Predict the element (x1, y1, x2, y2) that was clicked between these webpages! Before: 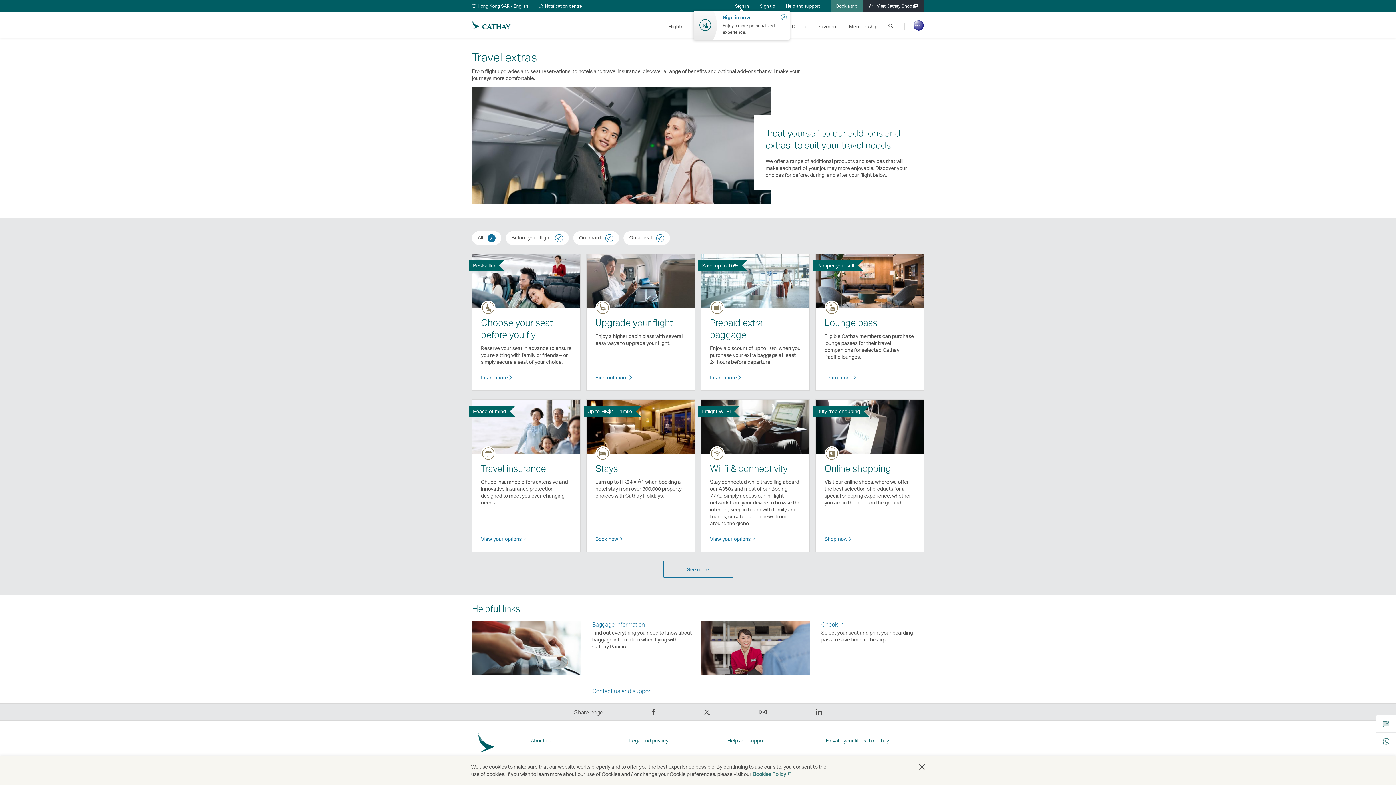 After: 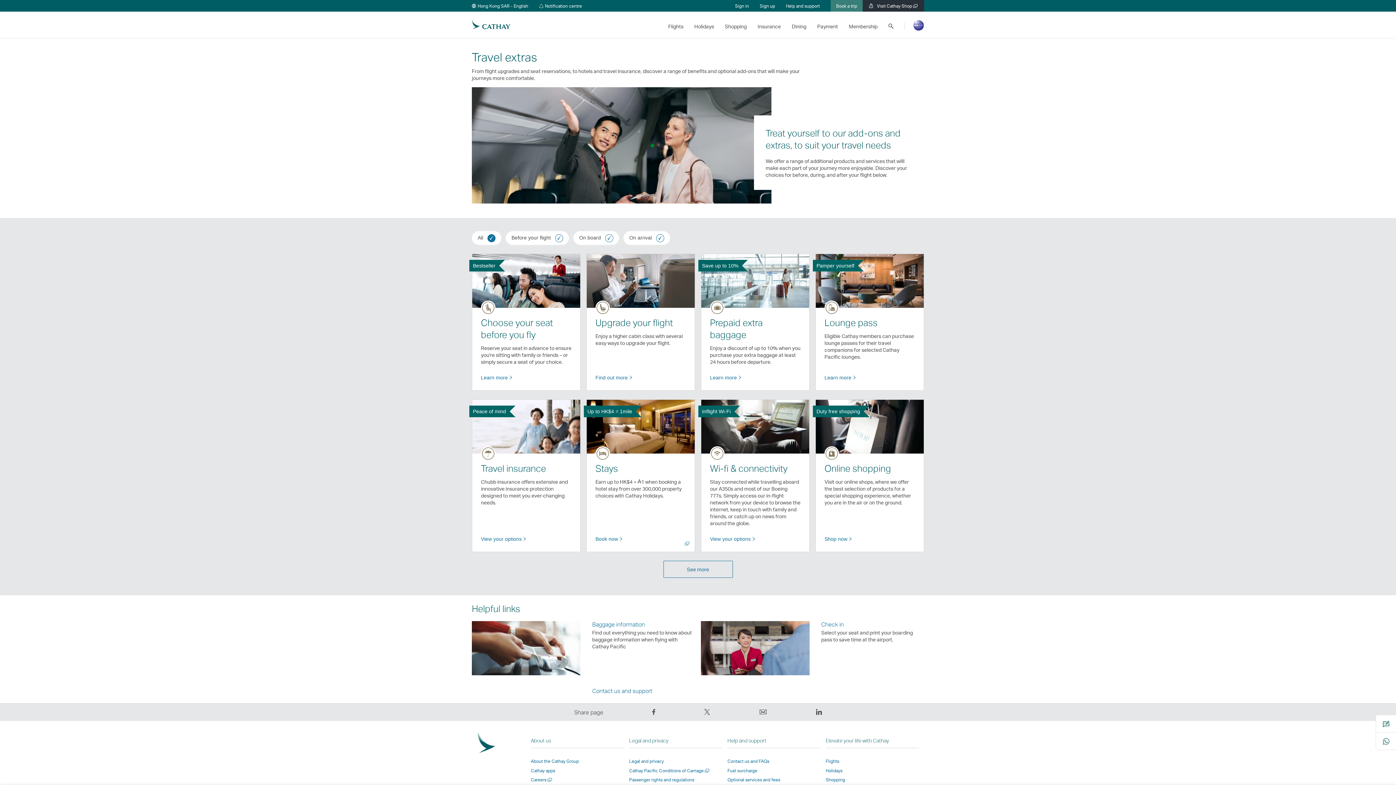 Action: bbox: (919, 764, 925, 770) label: Close